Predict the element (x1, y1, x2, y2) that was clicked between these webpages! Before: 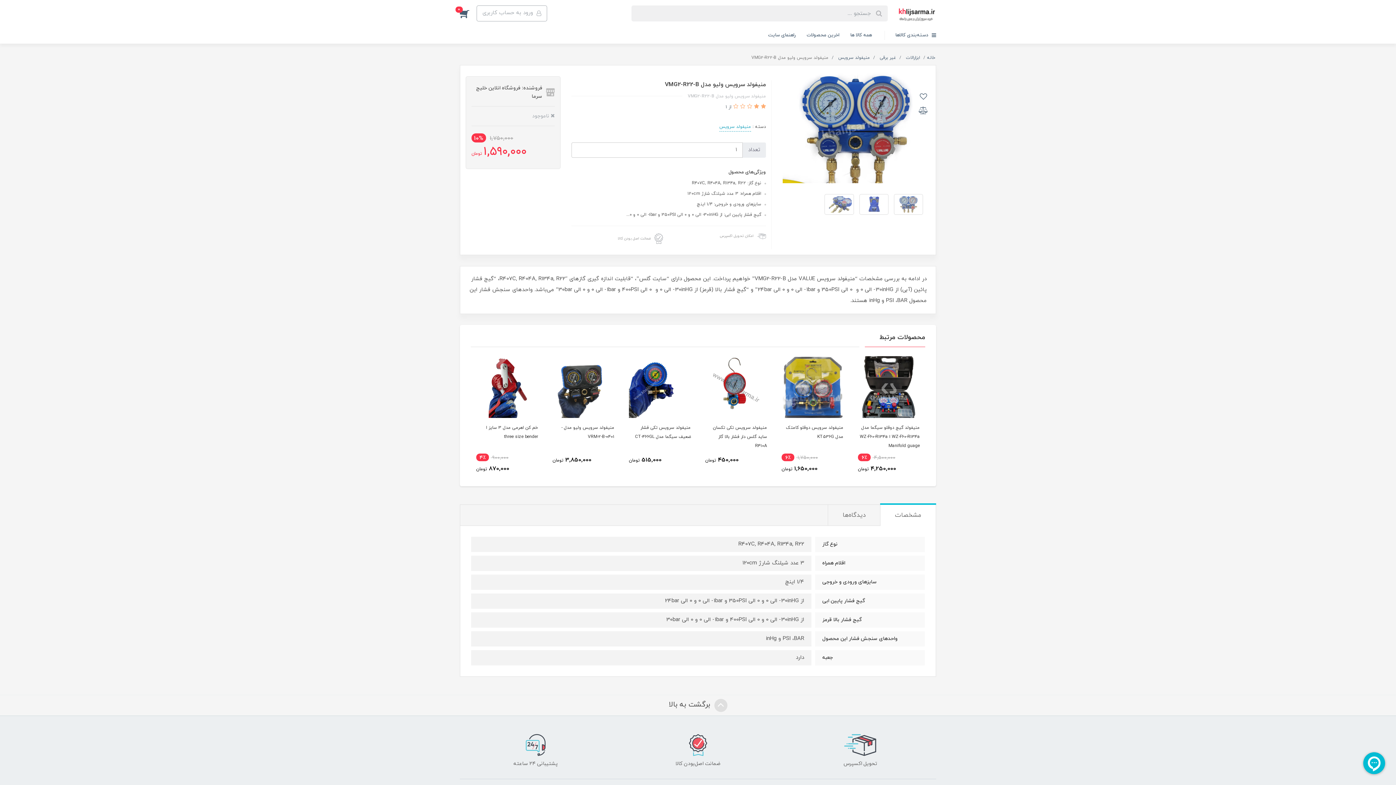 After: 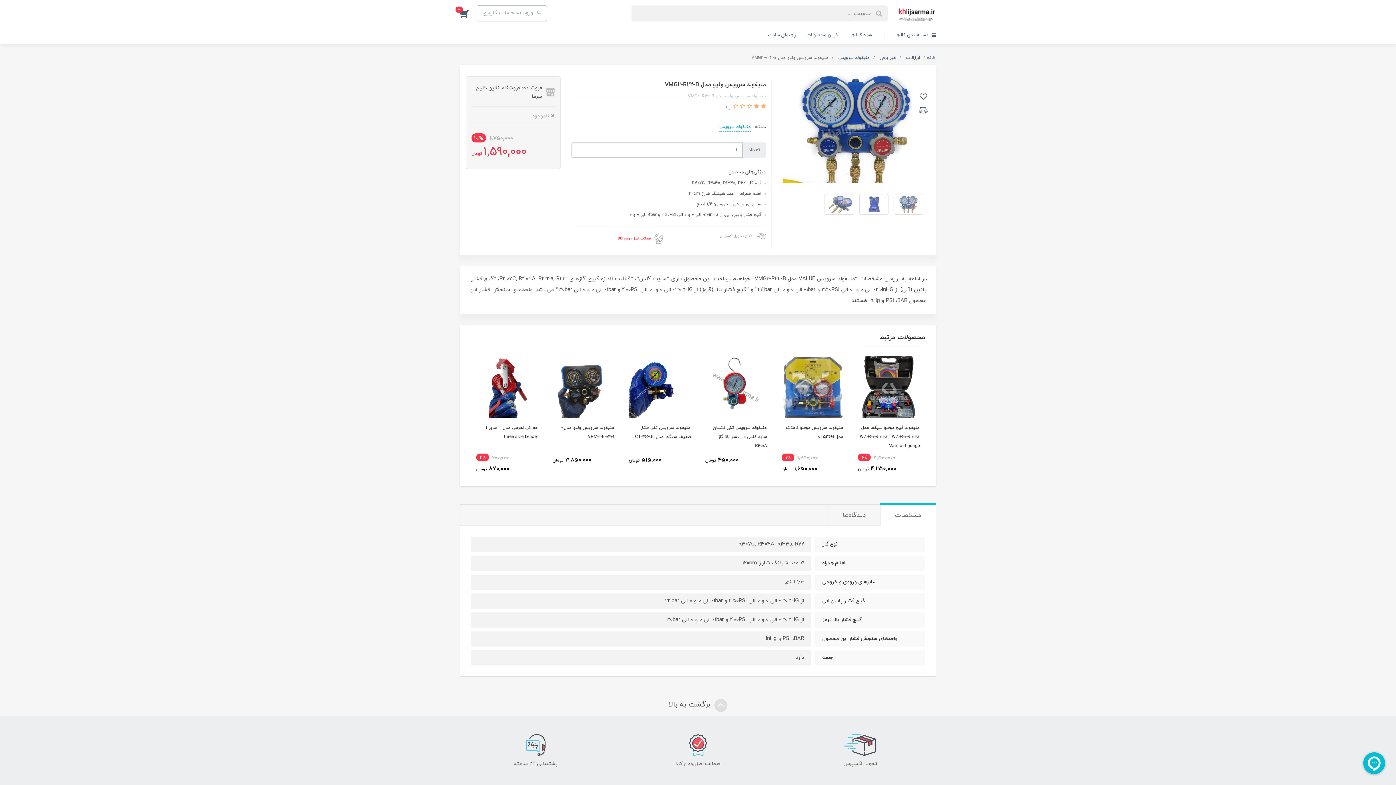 Action: label: ضمانت اصل بودن کالا bbox: (571, 233, 663, 243)